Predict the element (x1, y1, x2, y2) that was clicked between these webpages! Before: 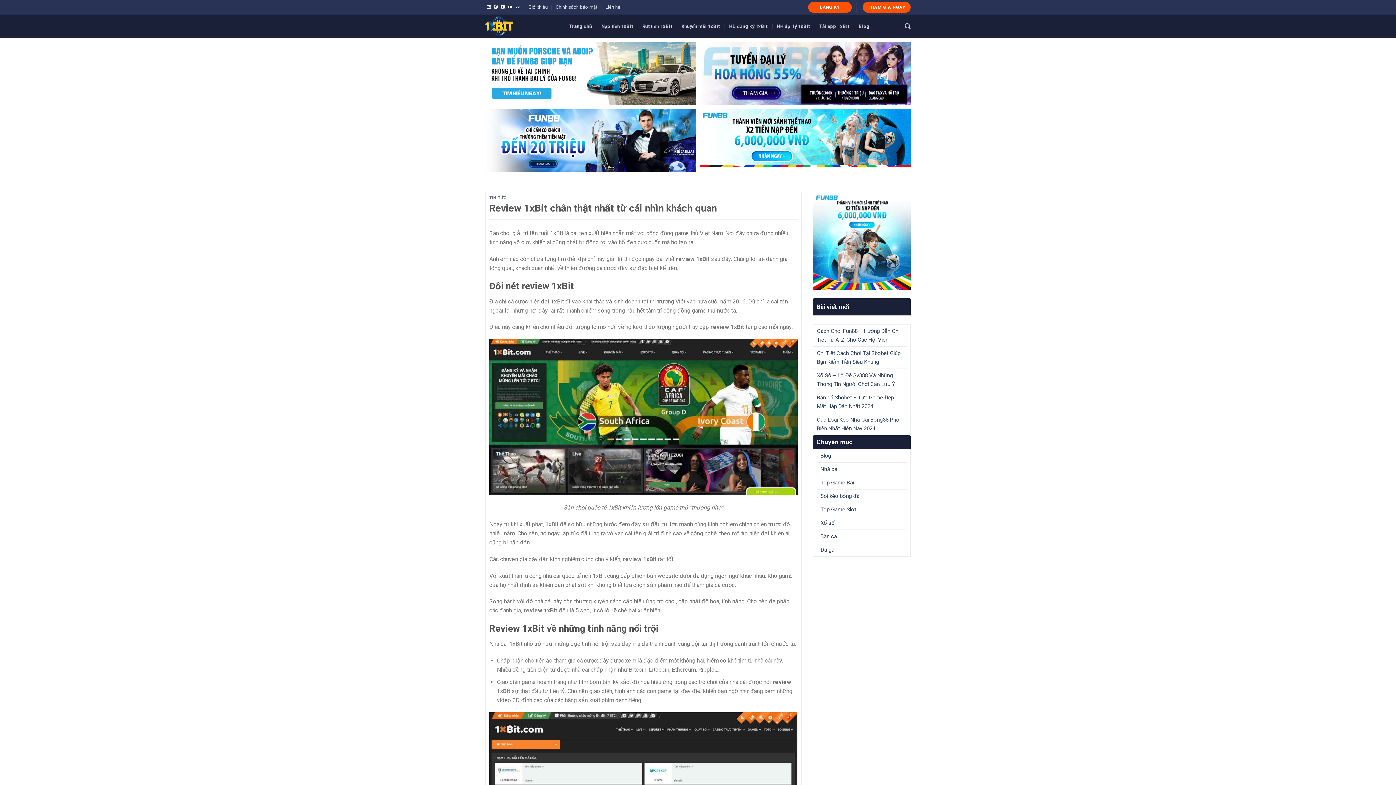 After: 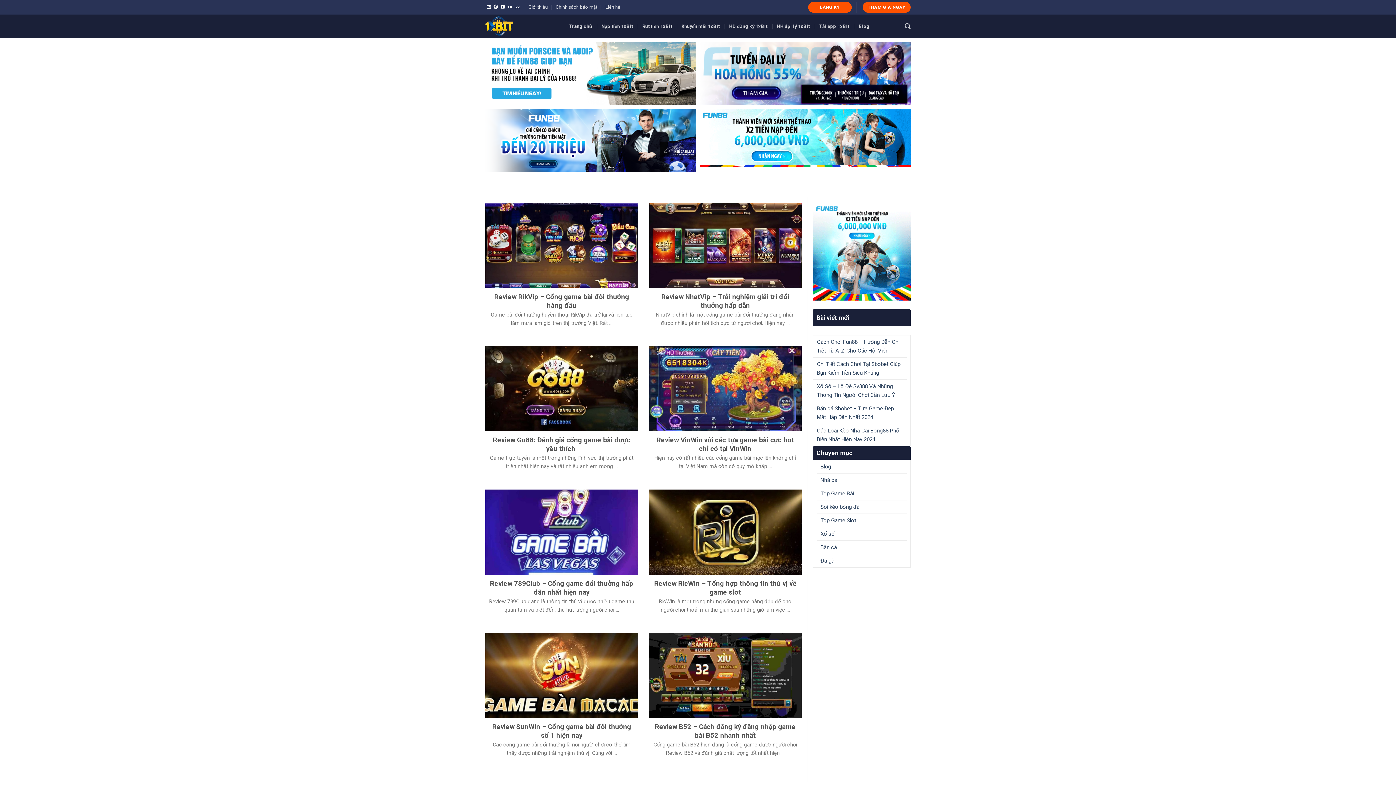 Action: label: Top Game Slot bbox: (820, 503, 856, 516)